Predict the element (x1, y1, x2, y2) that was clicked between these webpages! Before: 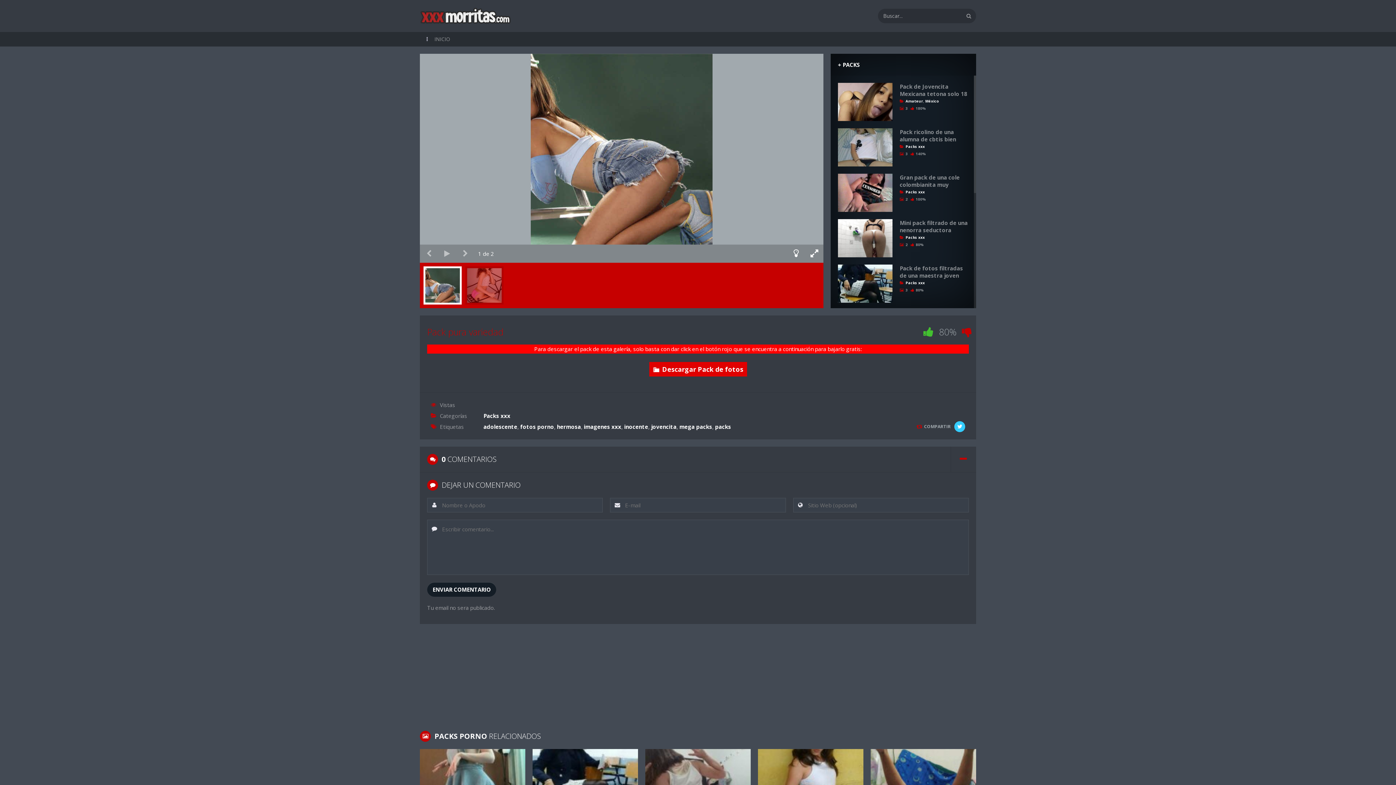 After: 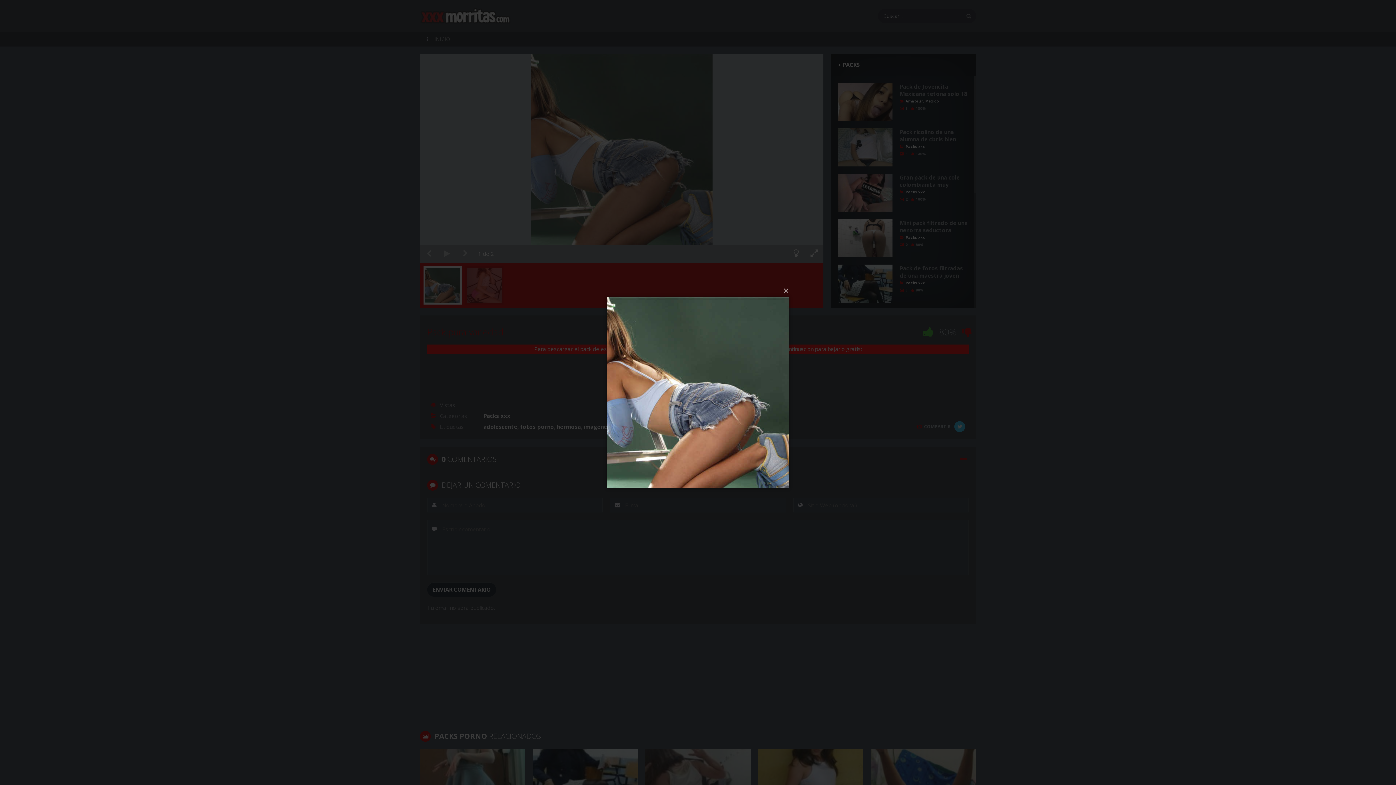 Action: bbox: (530, 144, 712, 152)